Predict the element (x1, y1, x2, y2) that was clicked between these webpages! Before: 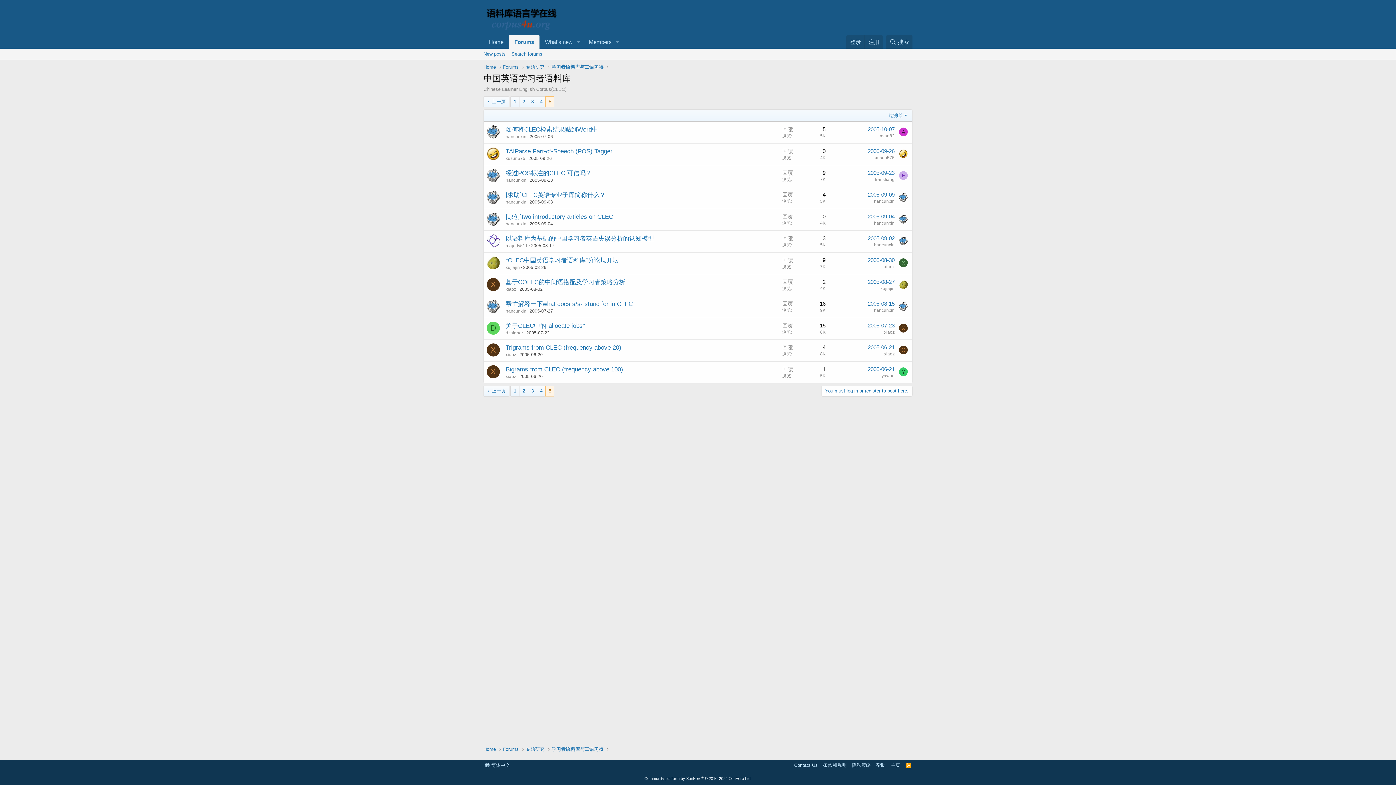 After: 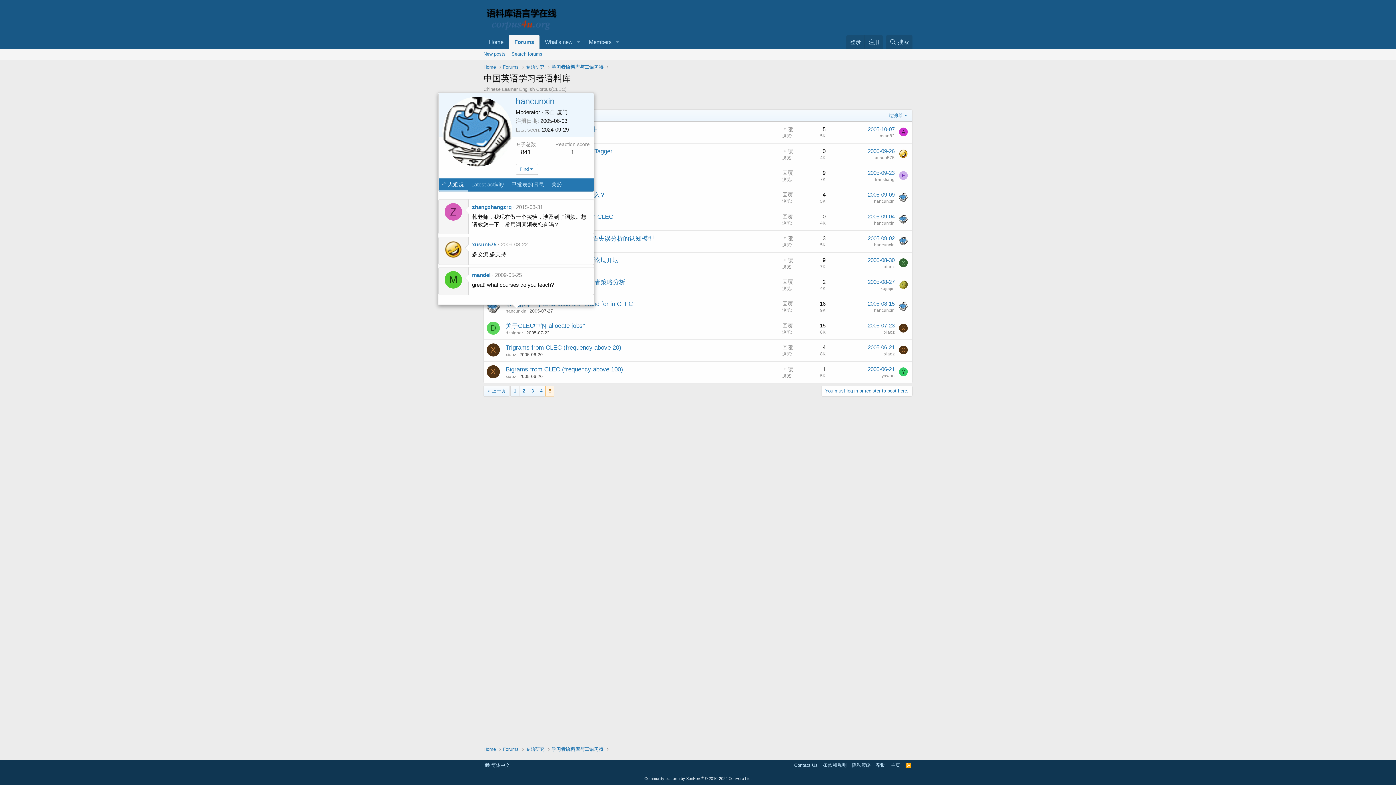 Action: label: hancunxin bbox: (505, 308, 526, 313)